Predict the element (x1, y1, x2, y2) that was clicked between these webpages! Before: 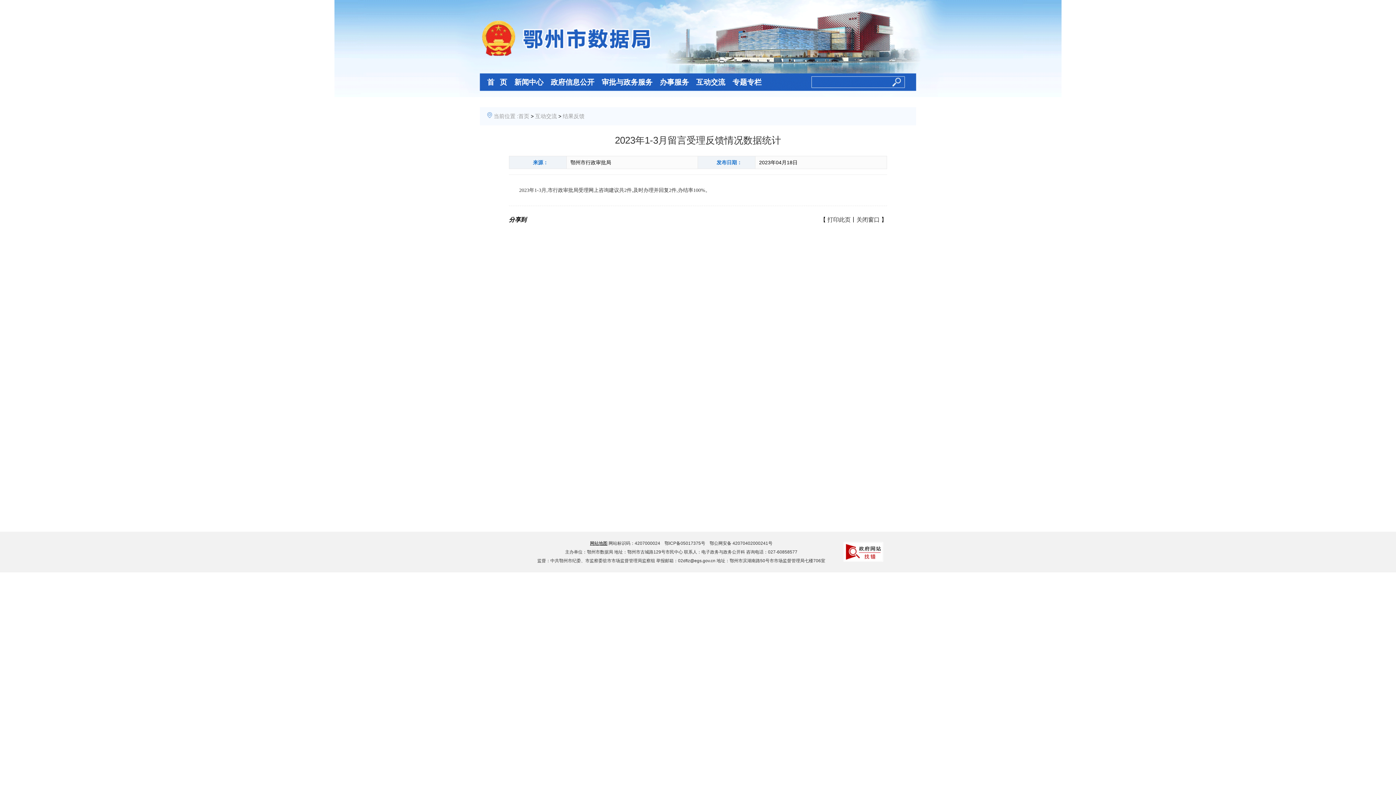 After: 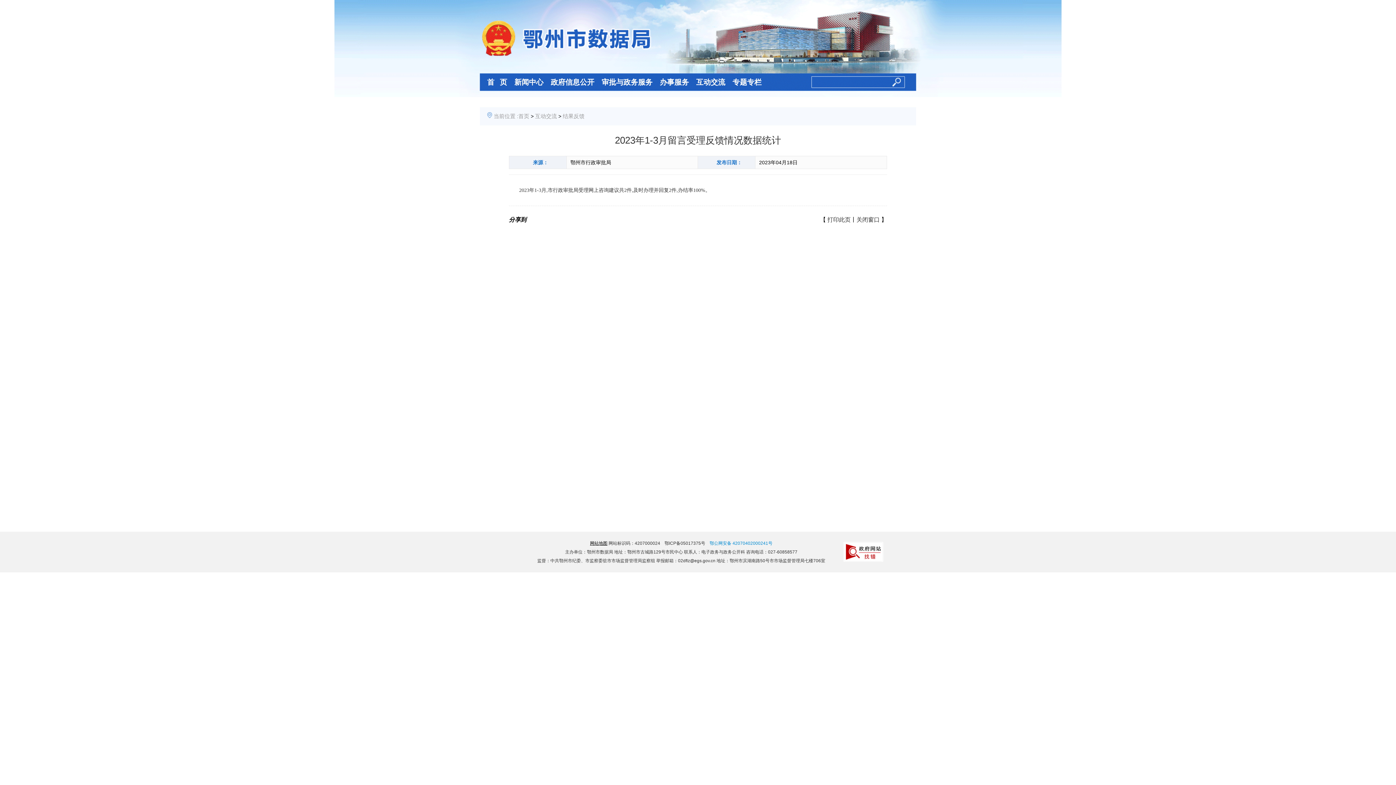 Action: label: 鄂公网安备 42070402000241号 bbox: (709, 541, 772, 546)